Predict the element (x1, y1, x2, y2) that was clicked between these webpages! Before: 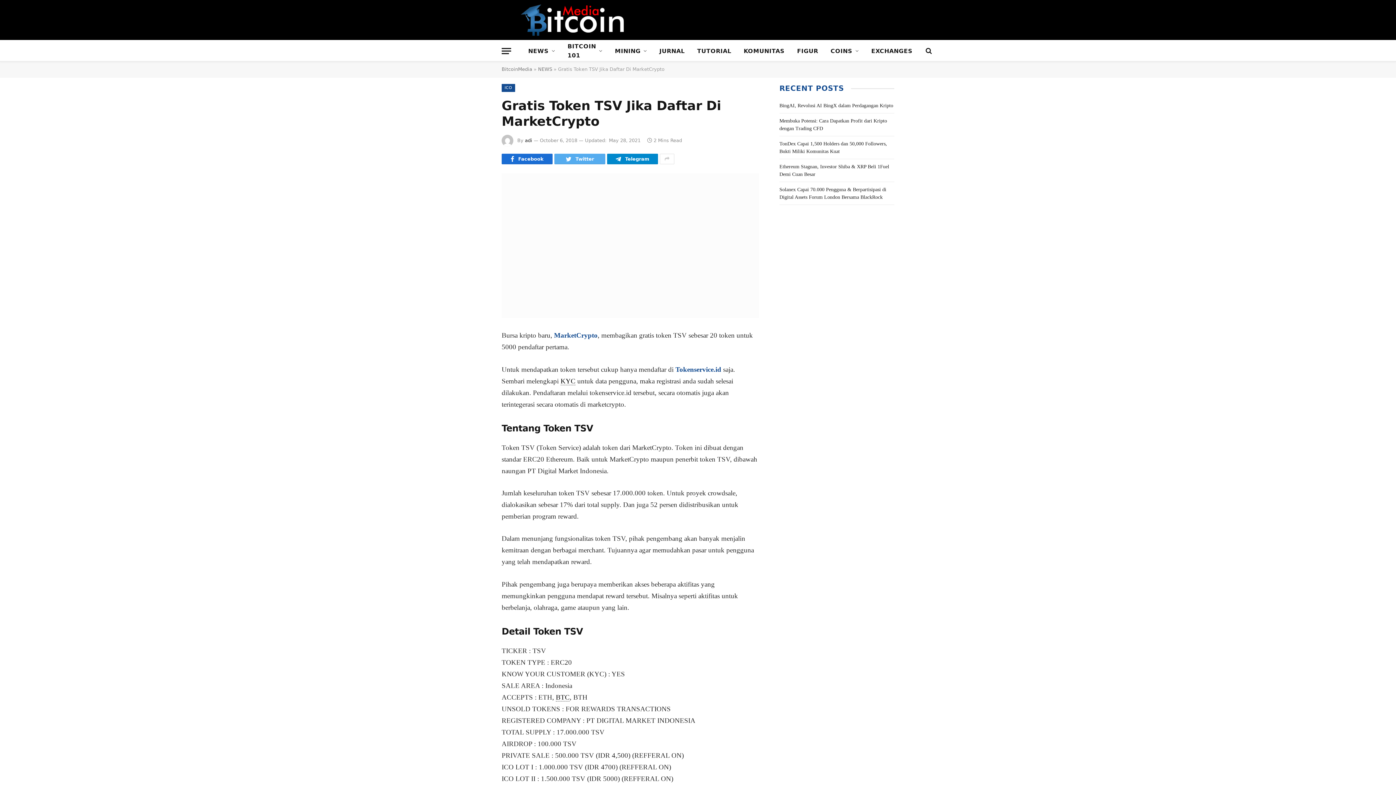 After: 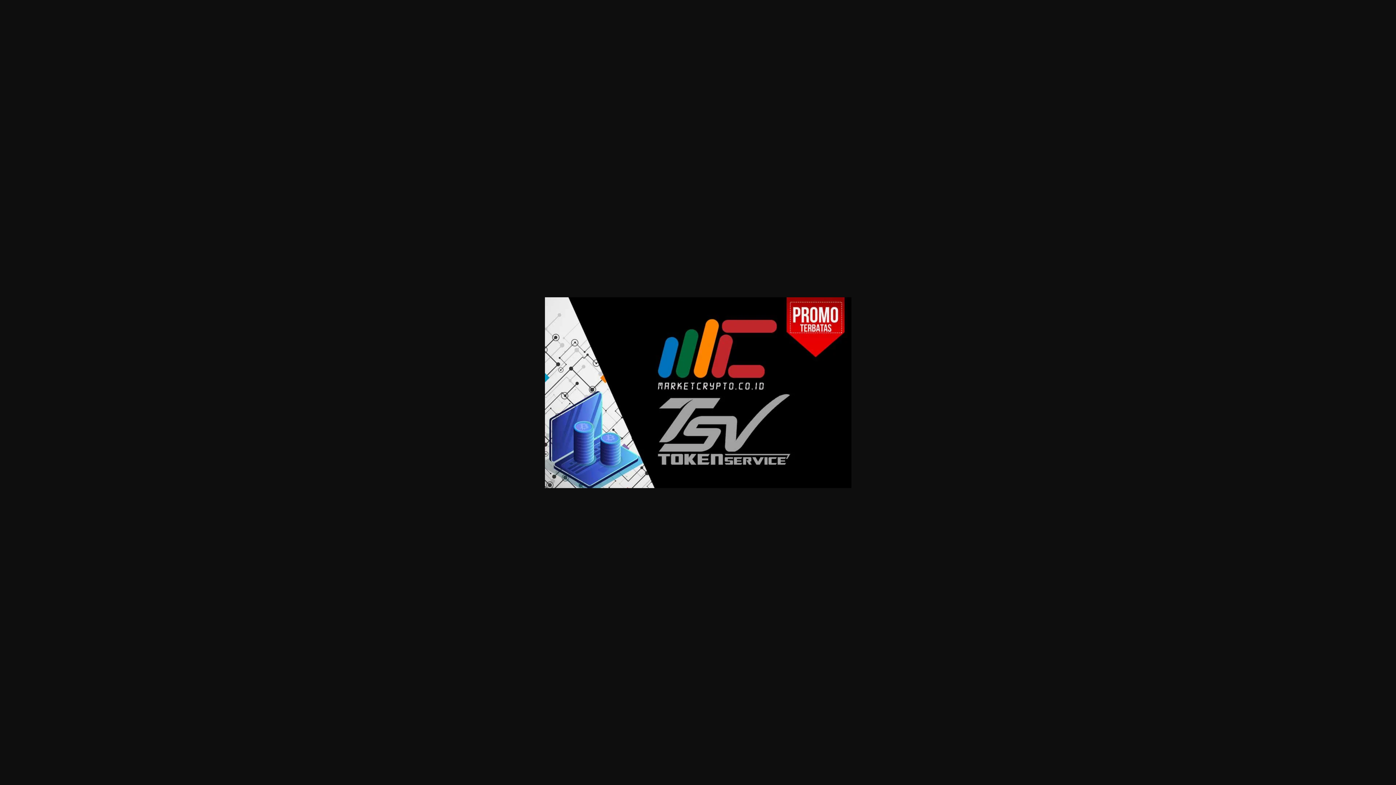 Action: bbox: (501, 173, 759, 318)